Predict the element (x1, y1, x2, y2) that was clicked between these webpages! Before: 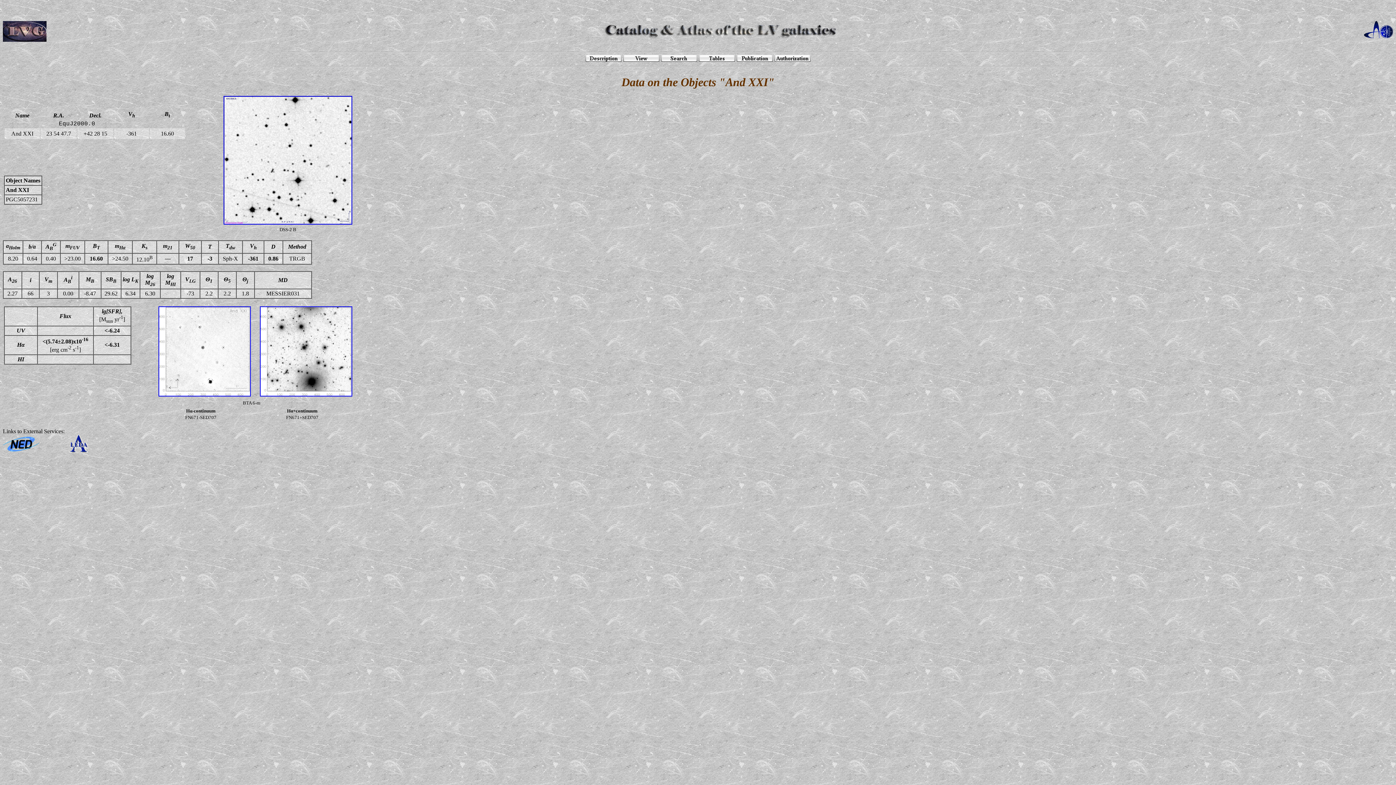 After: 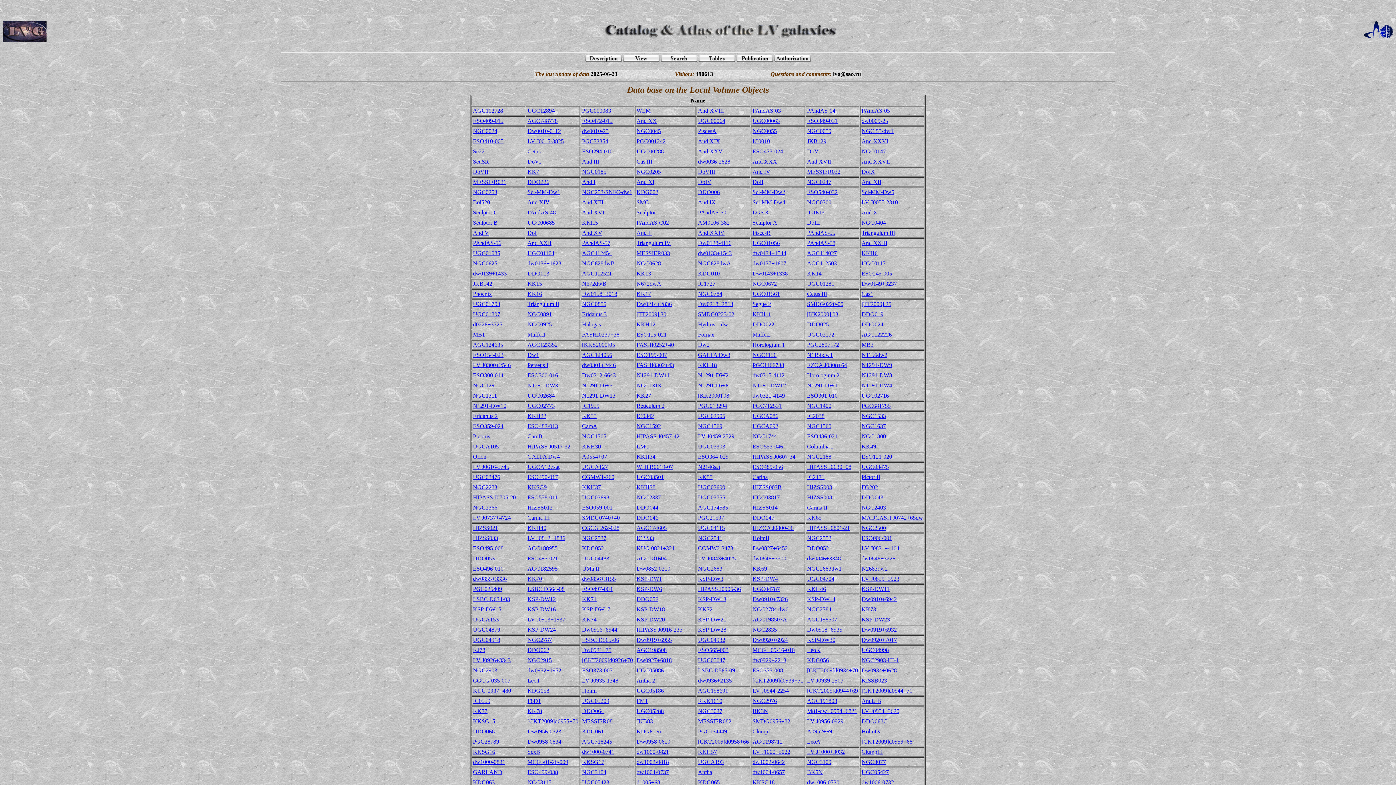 Action: bbox: (2, 36, 46, 42)